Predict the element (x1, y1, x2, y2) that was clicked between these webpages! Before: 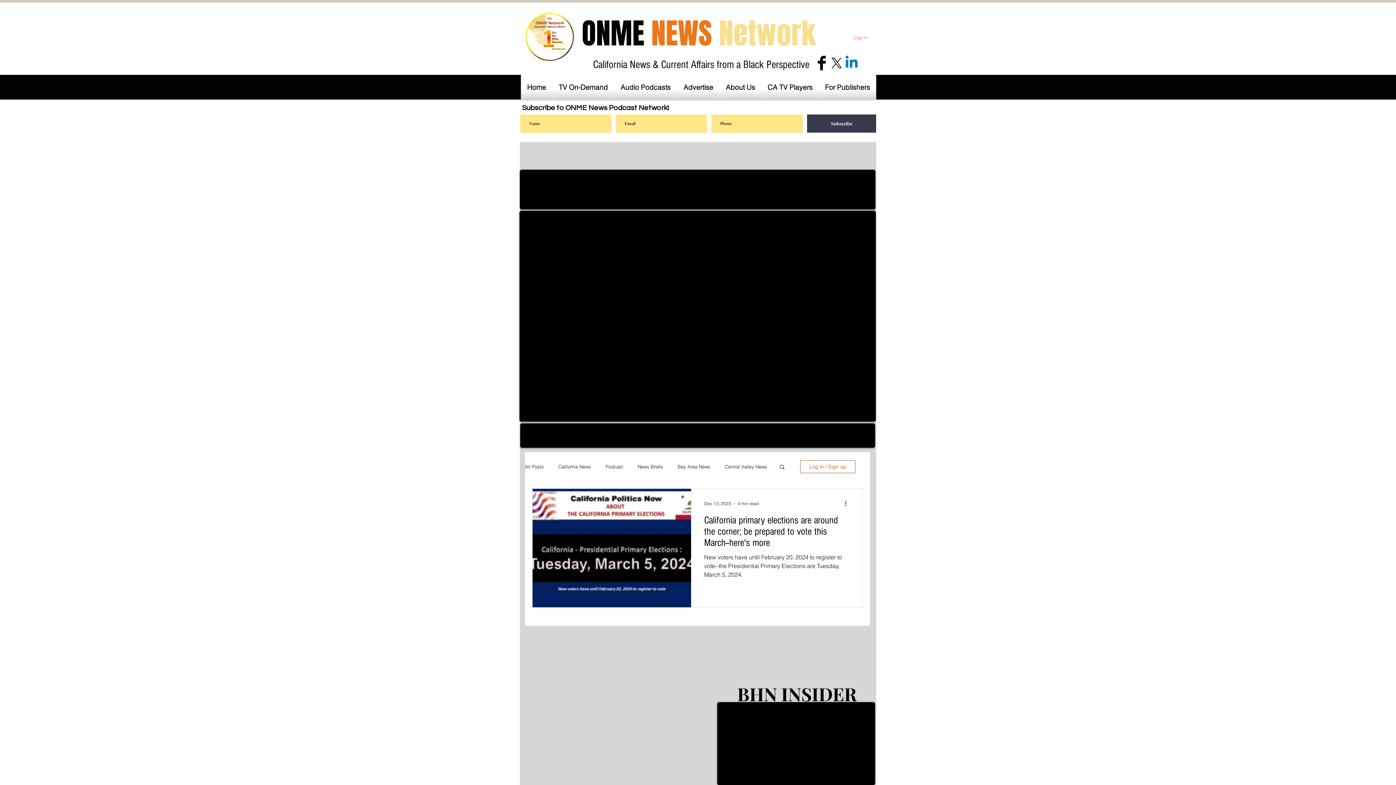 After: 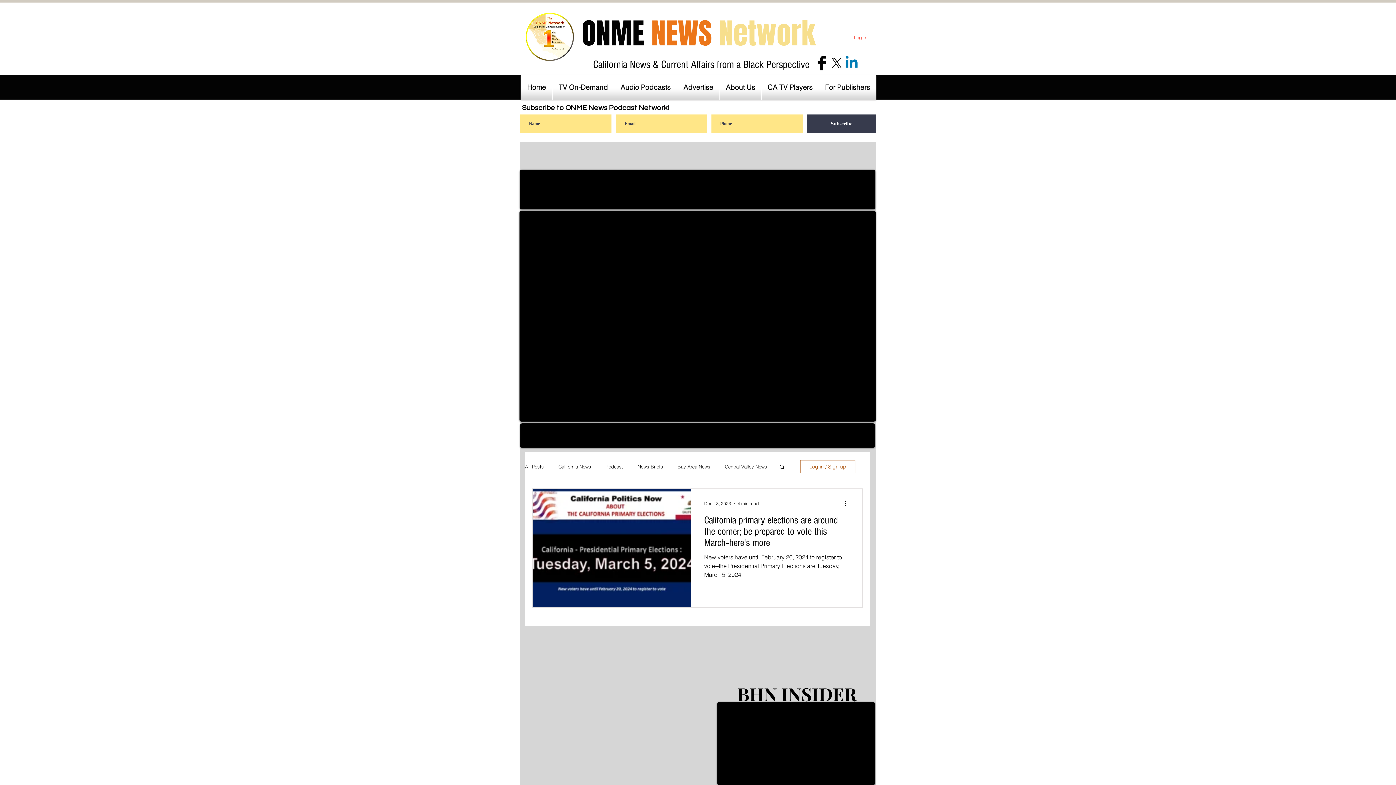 Action: bbox: (778, 463, 785, 471) label: Search